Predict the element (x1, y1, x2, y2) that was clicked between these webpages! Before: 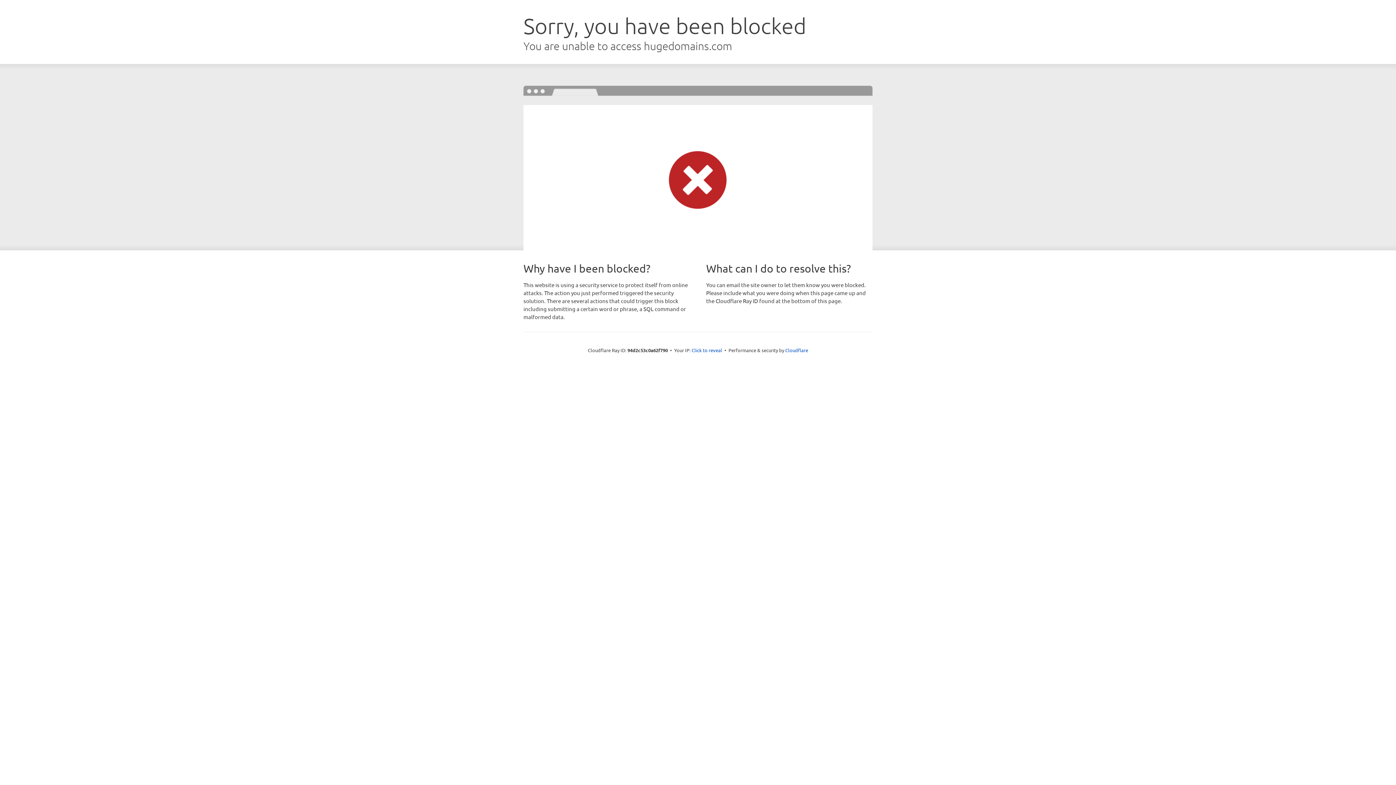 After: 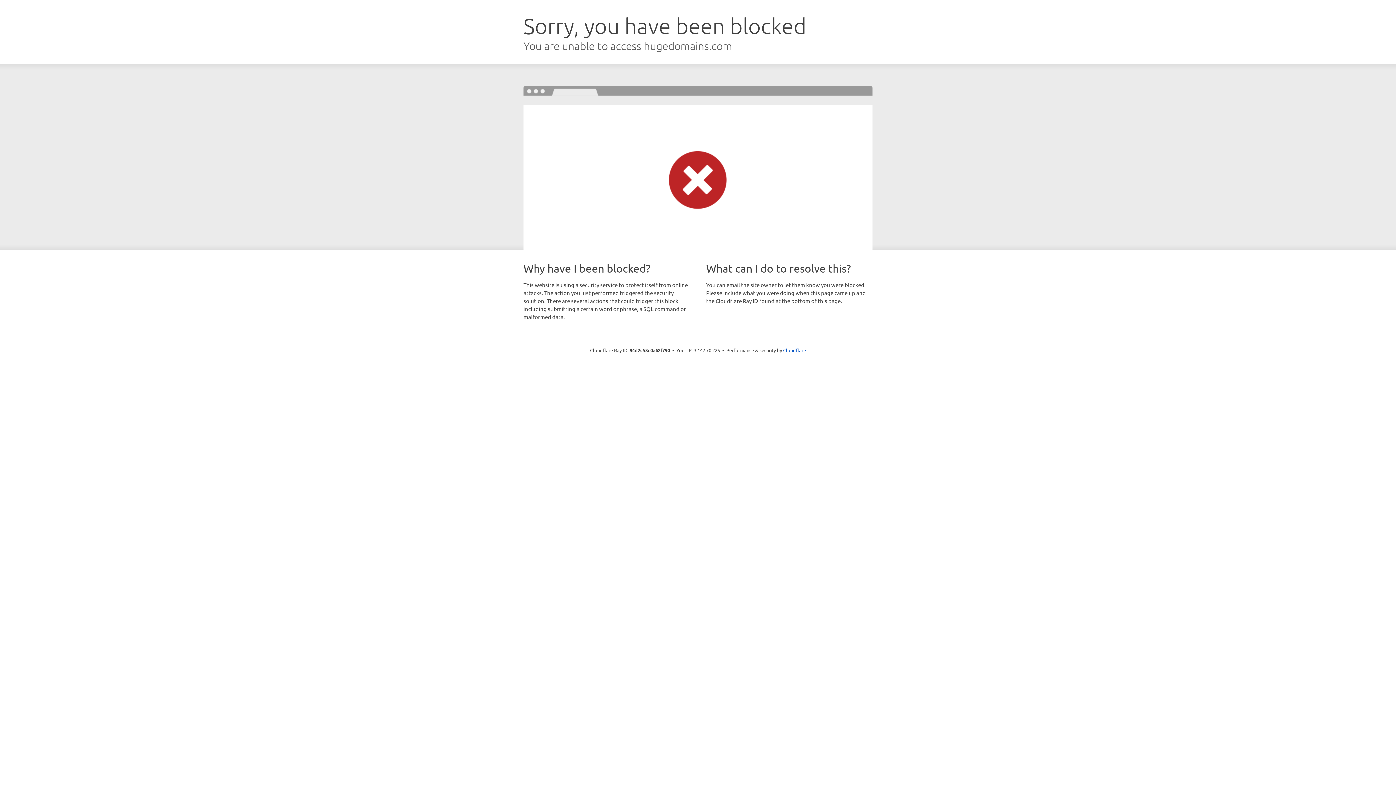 Action: bbox: (691, 346, 722, 353) label: Click to reveal